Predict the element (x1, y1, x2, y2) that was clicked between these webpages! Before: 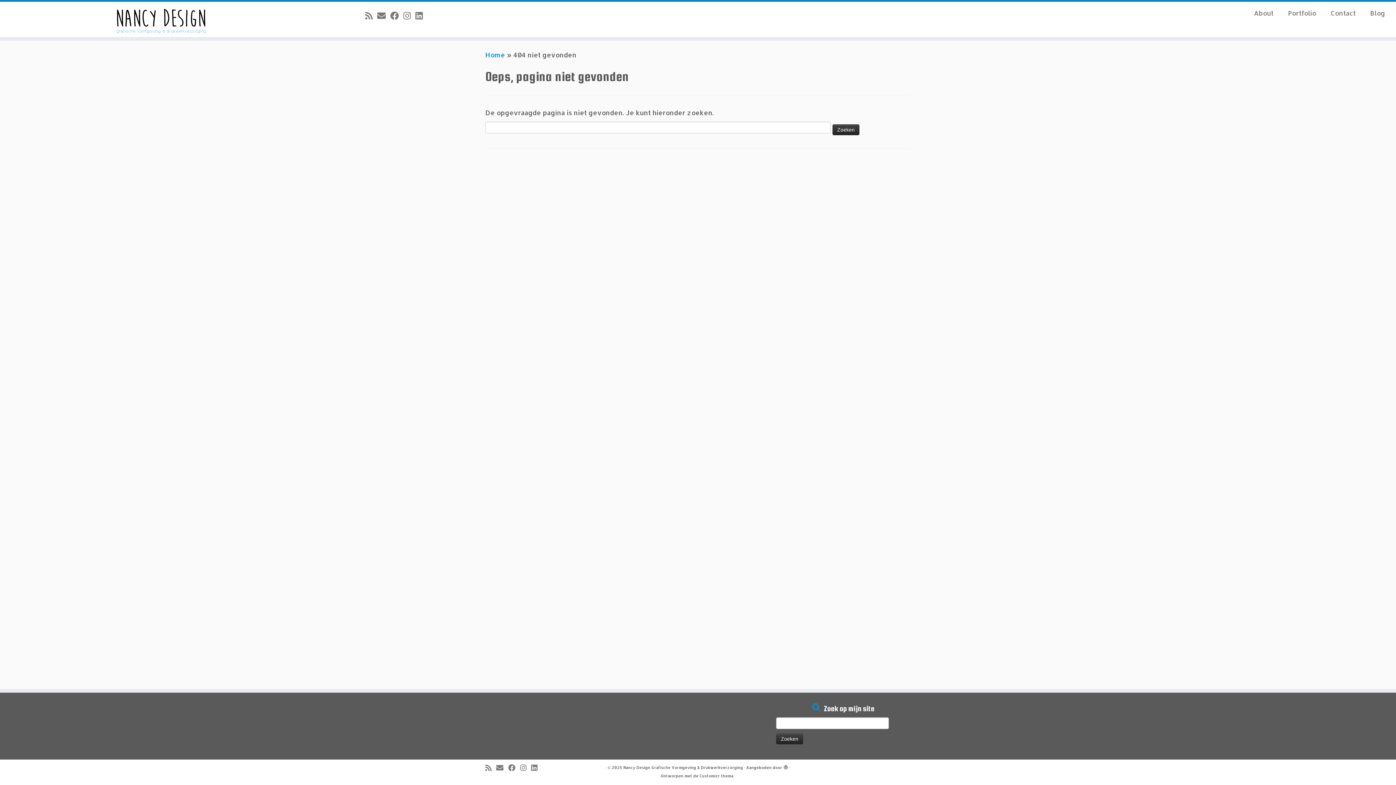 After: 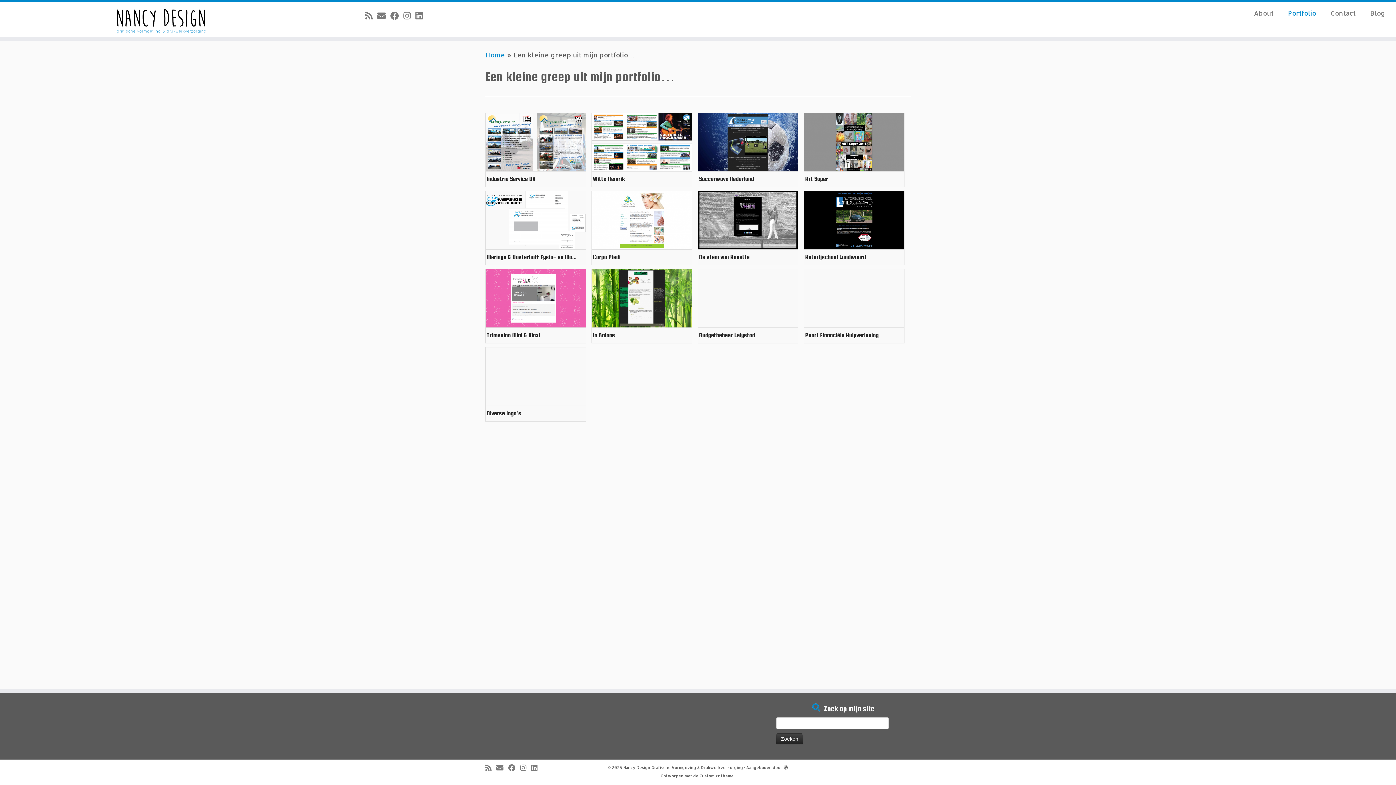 Action: label: Portfolio bbox: (1281, 6, 1323, 20)